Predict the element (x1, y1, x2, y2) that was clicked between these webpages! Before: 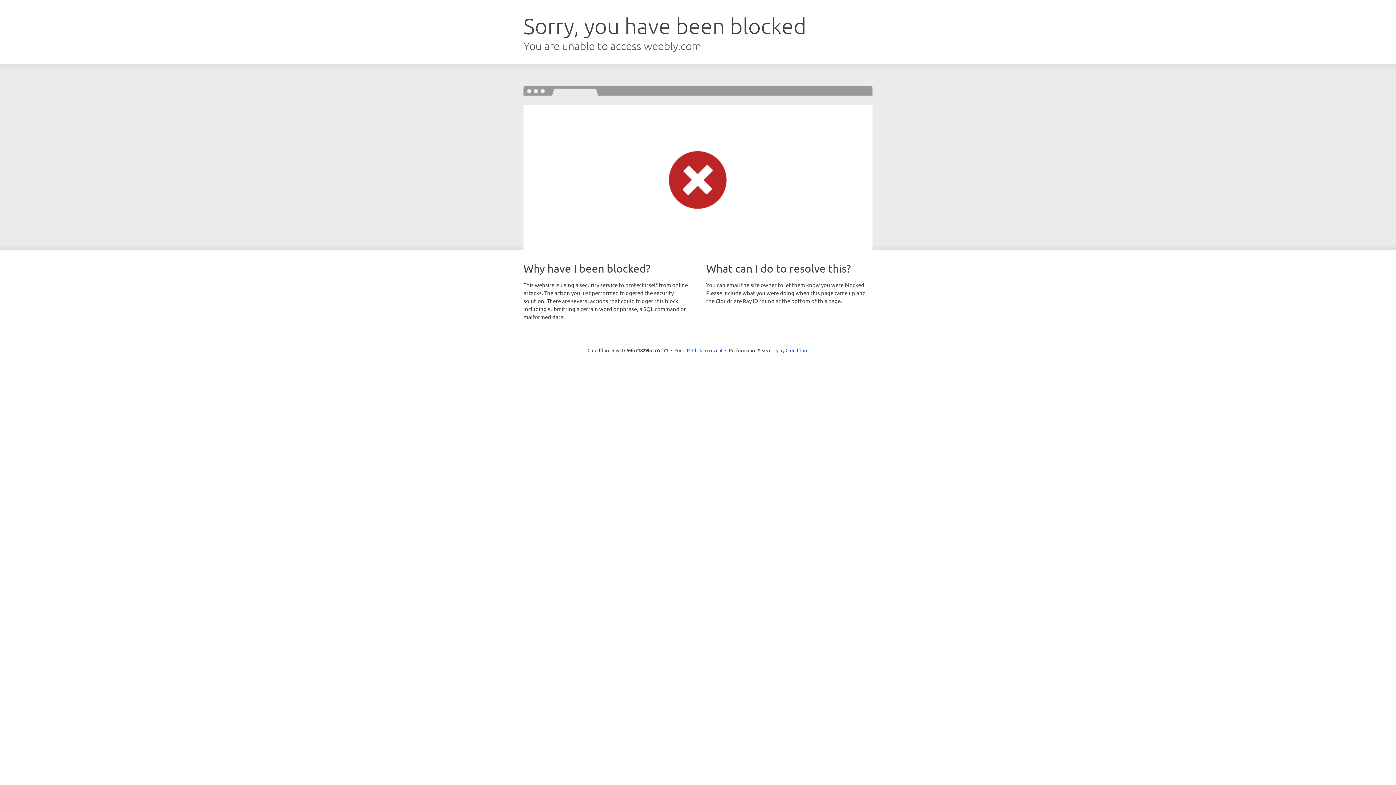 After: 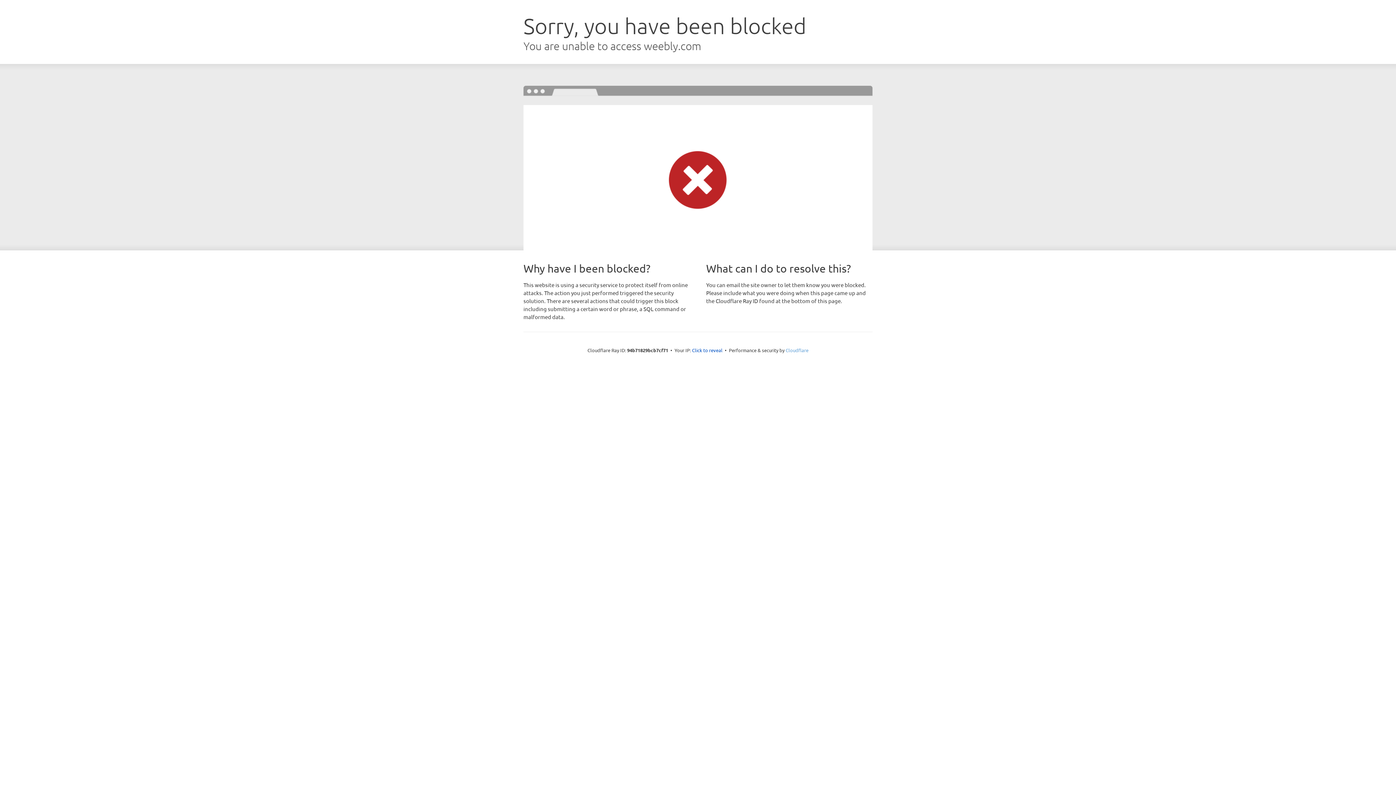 Action: bbox: (785, 347, 808, 353) label: Cloudflare